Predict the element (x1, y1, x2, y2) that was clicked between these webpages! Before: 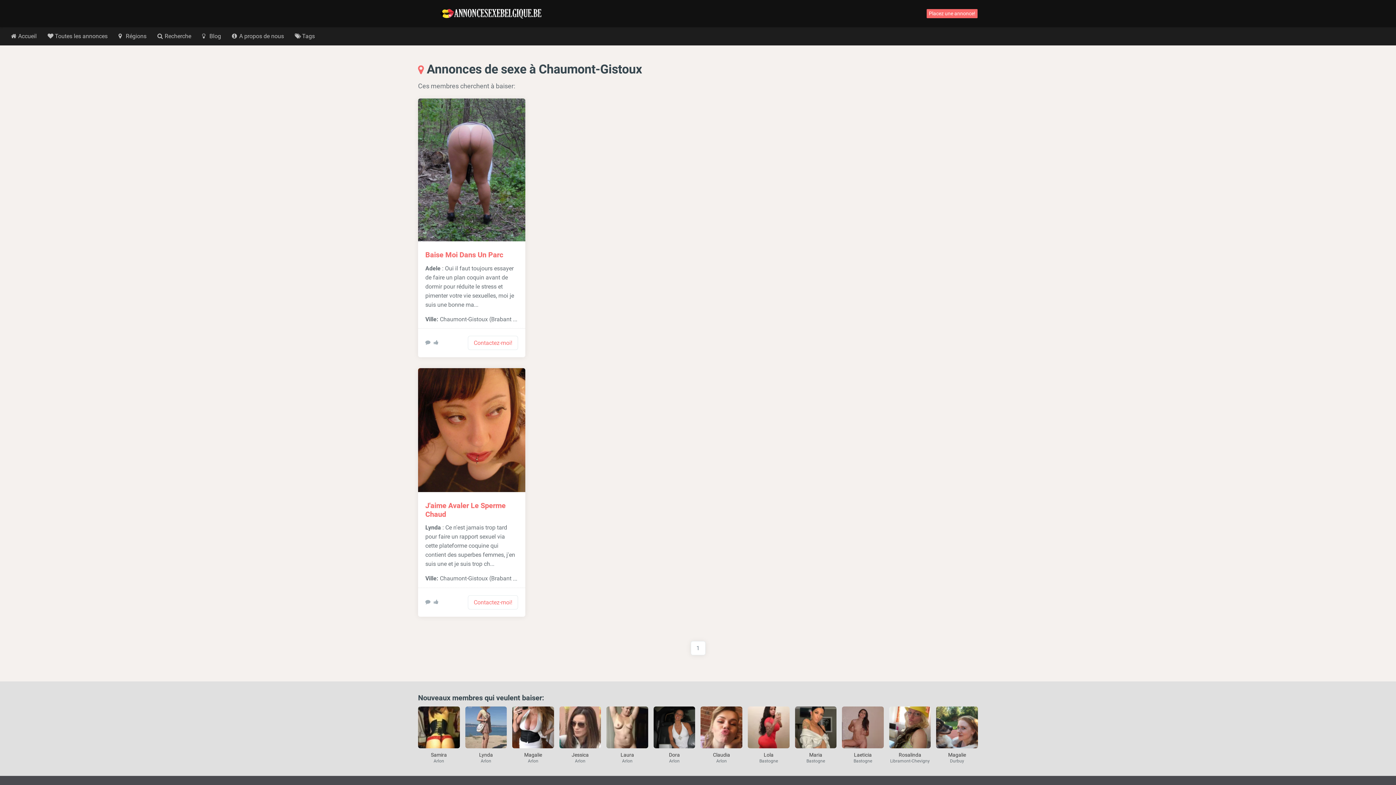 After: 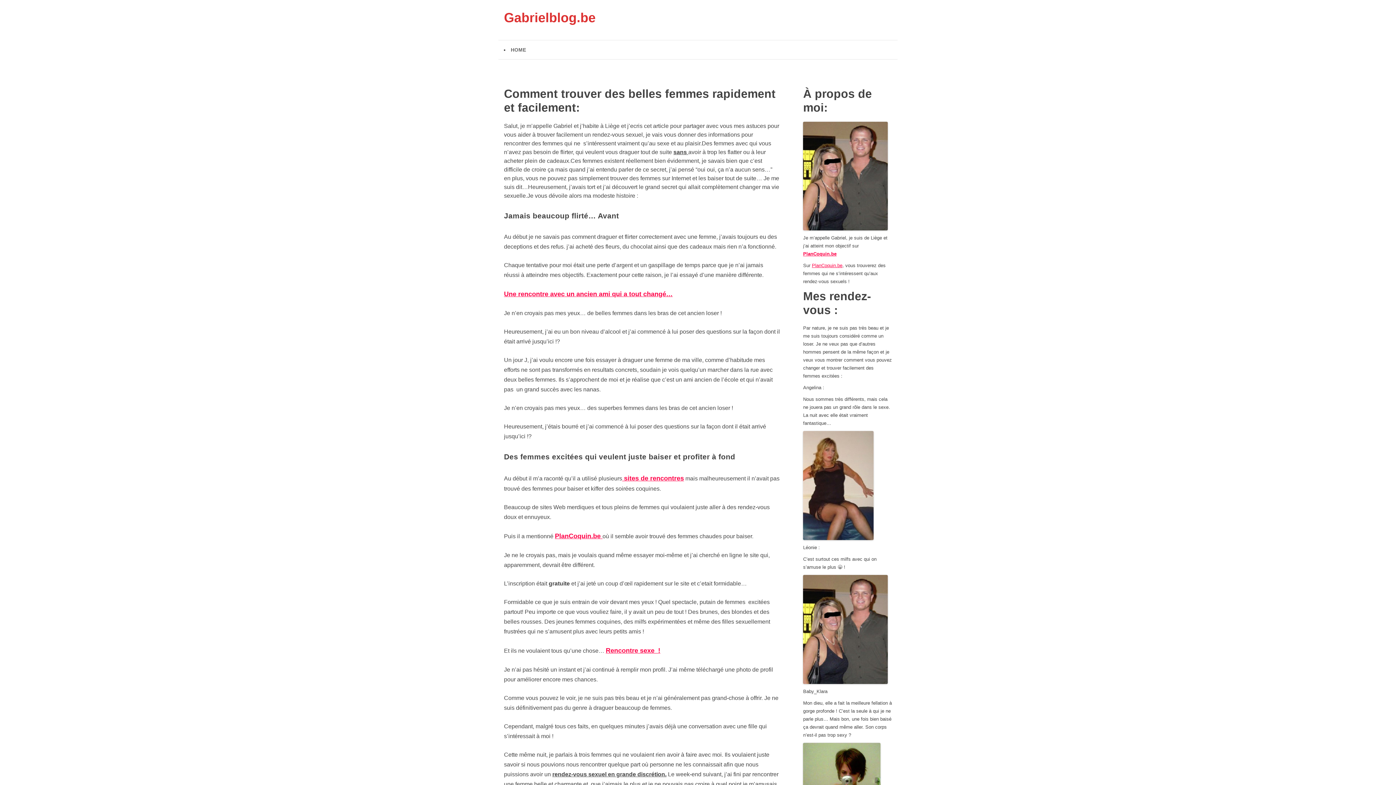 Action: label: Laura bbox: (620, 752, 634, 758)